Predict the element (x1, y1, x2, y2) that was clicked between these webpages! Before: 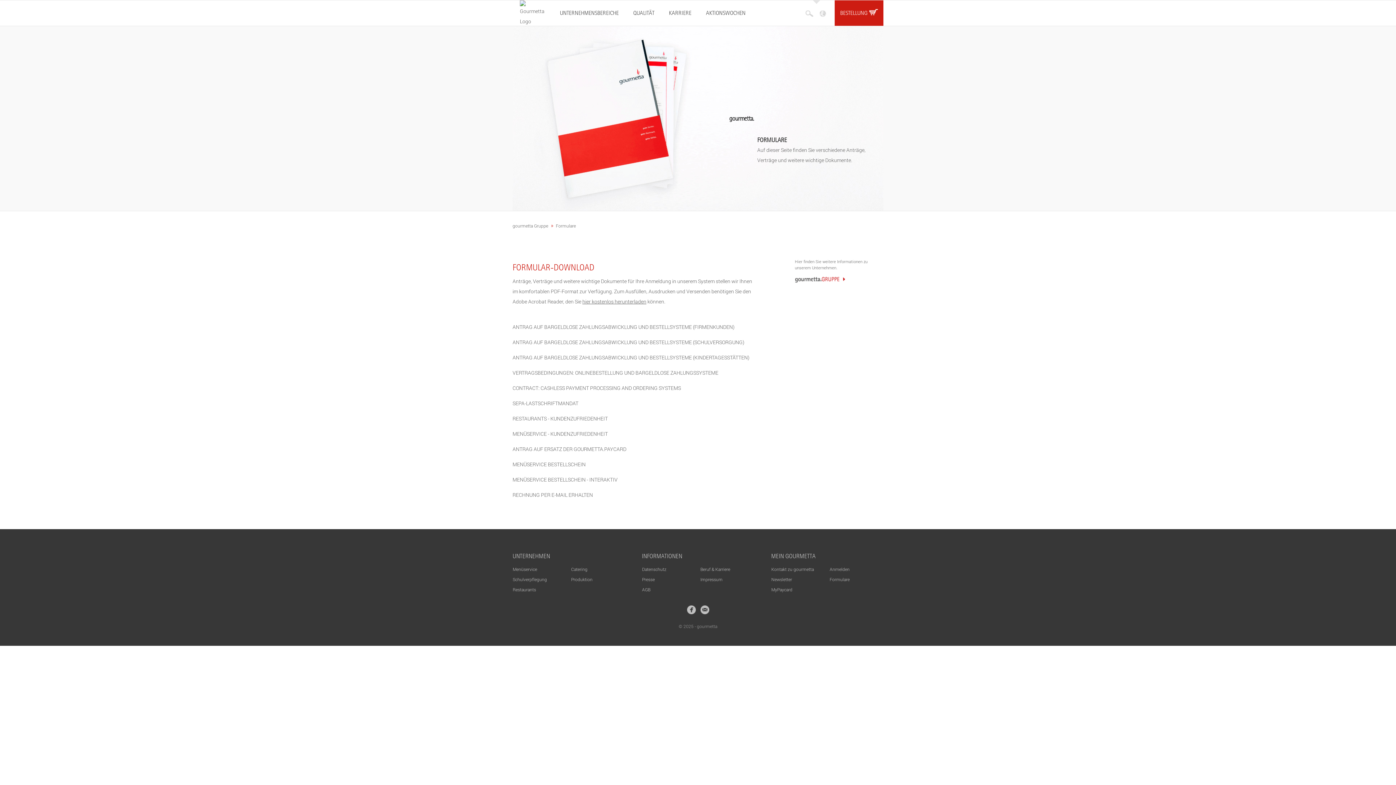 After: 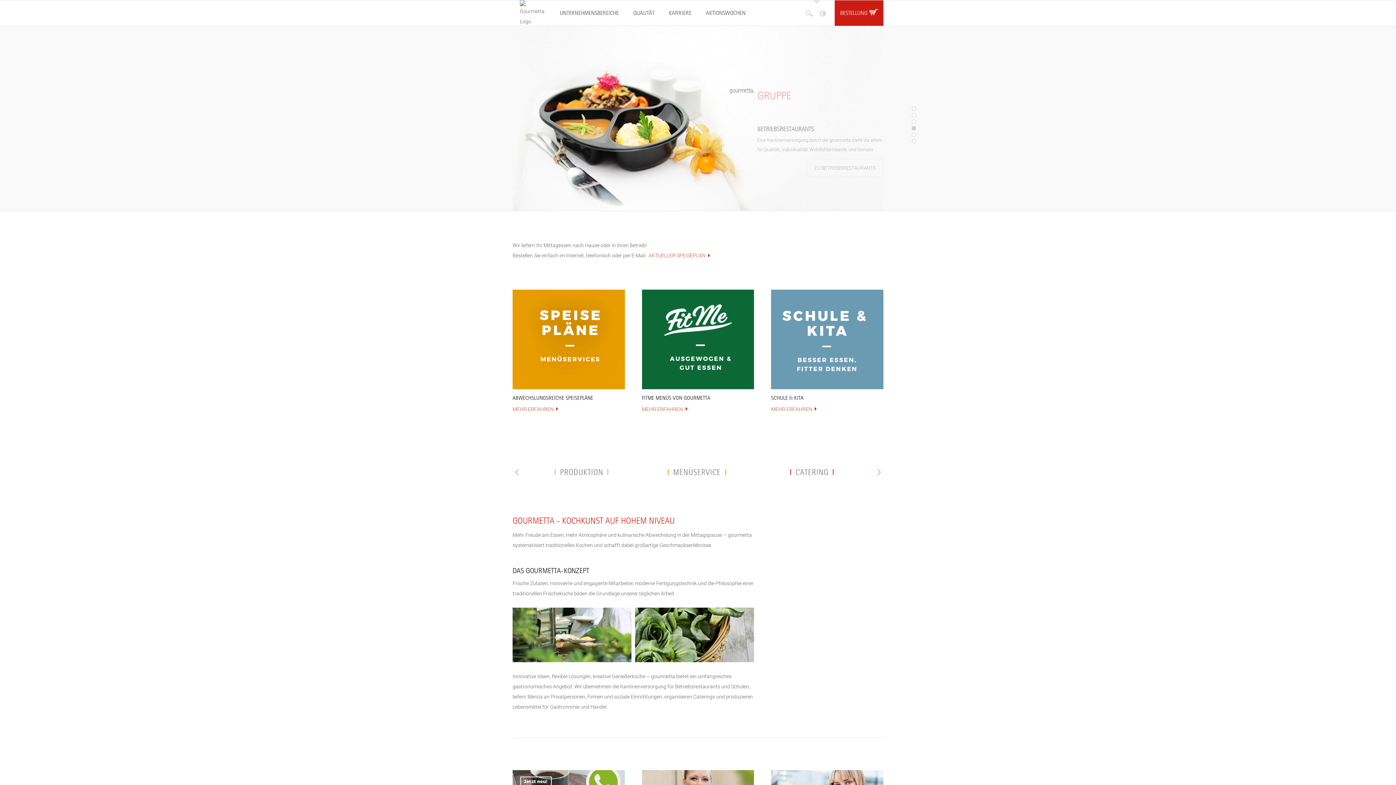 Action: label: gourmetta Gruppe bbox: (512, 222, 548, 228)